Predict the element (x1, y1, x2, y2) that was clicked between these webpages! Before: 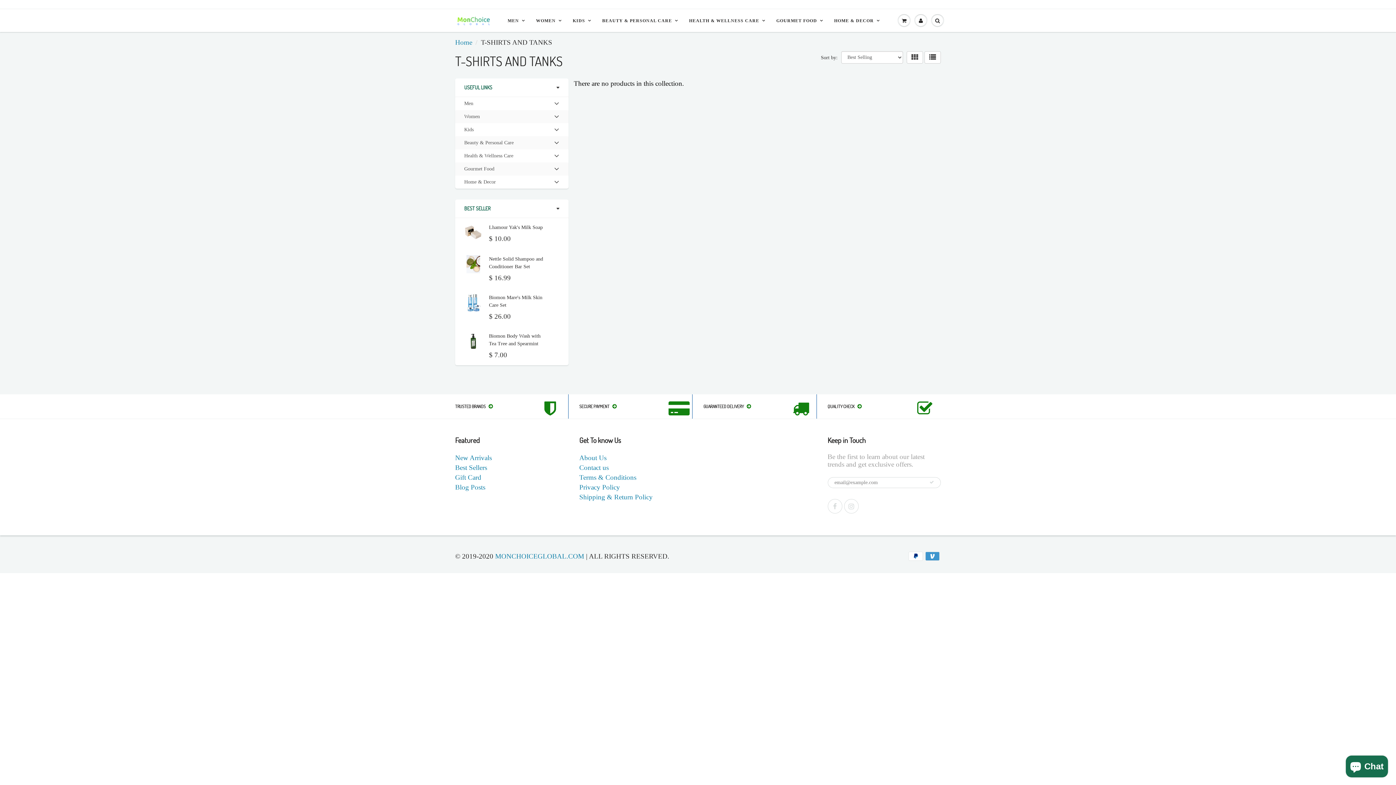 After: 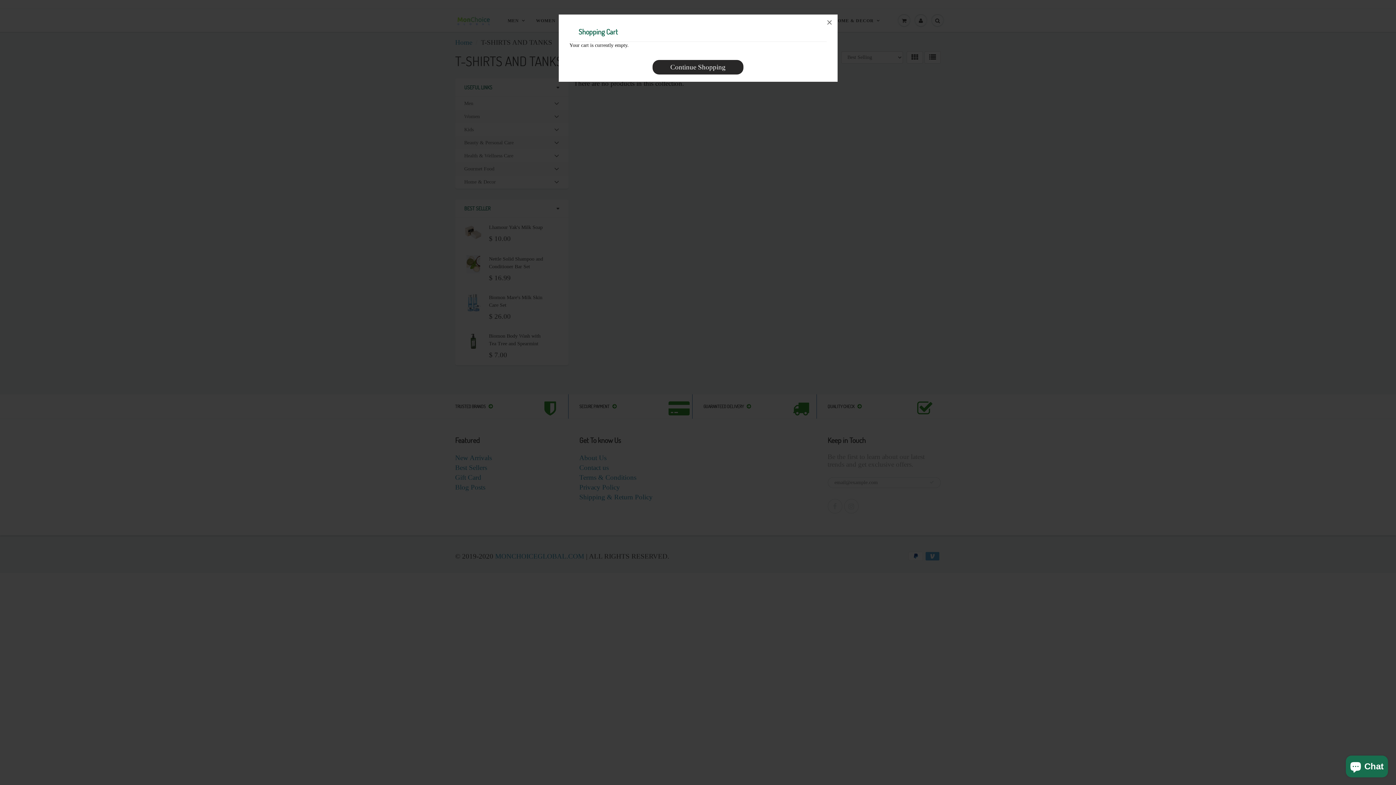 Action: bbox: (896, 11, 912, 29)